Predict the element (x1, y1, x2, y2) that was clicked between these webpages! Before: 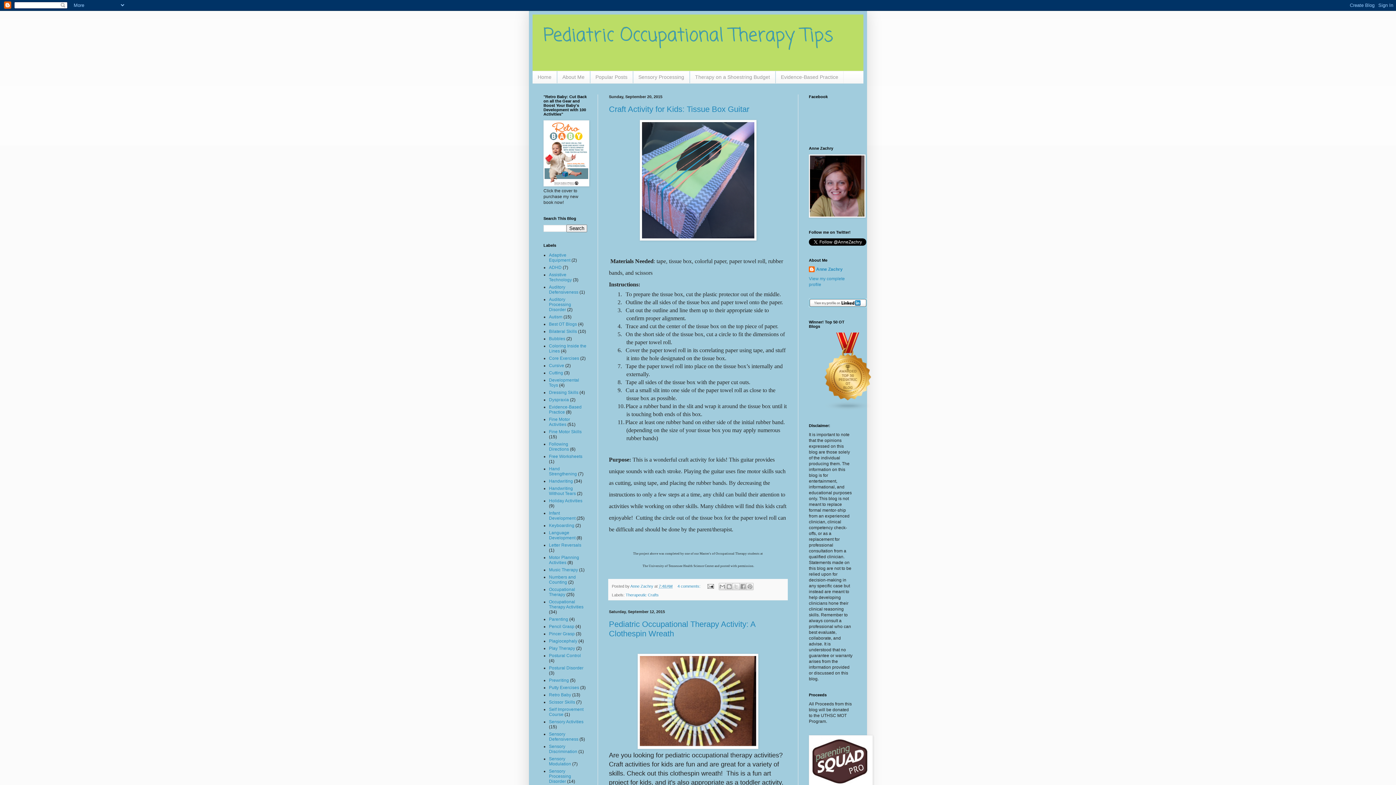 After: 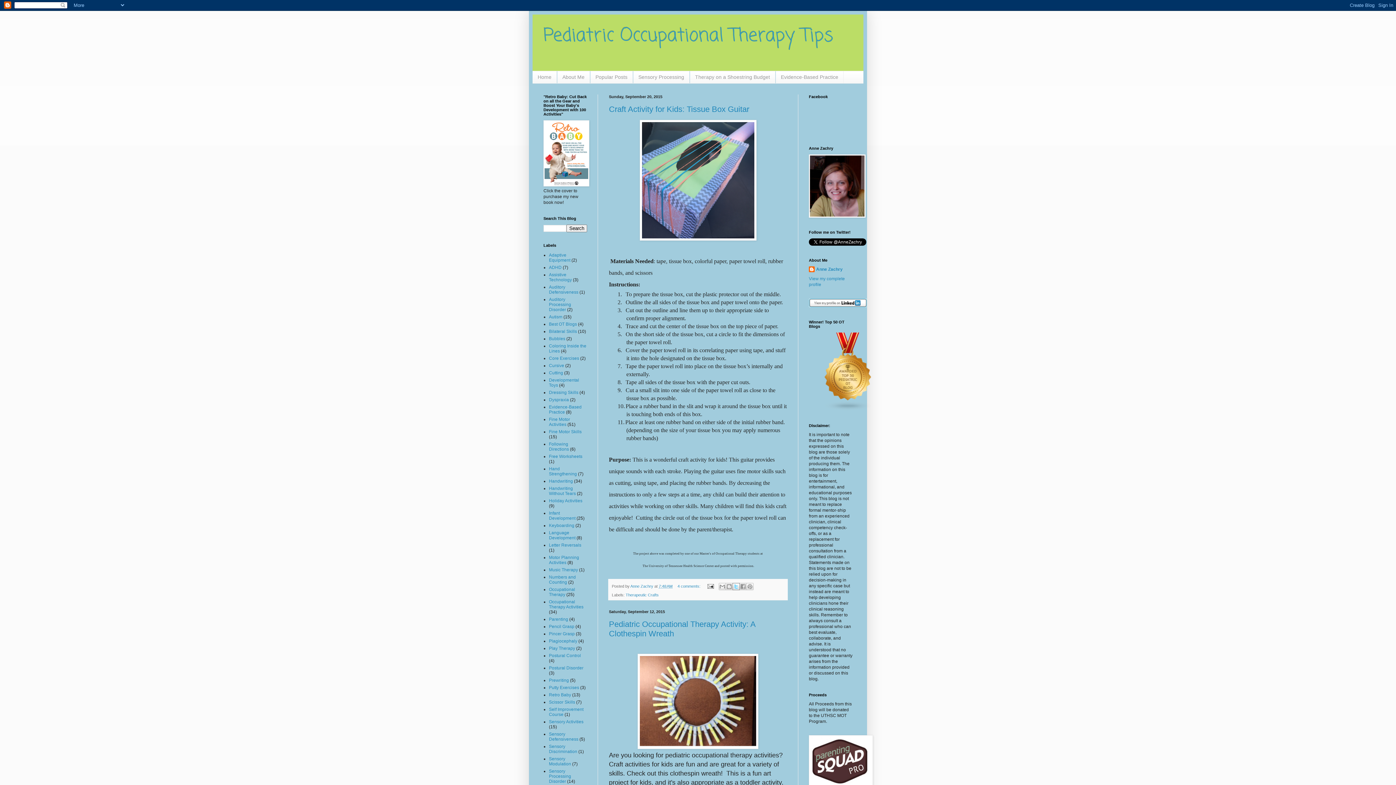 Action: bbox: (732, 583, 739, 590) label: Share to X